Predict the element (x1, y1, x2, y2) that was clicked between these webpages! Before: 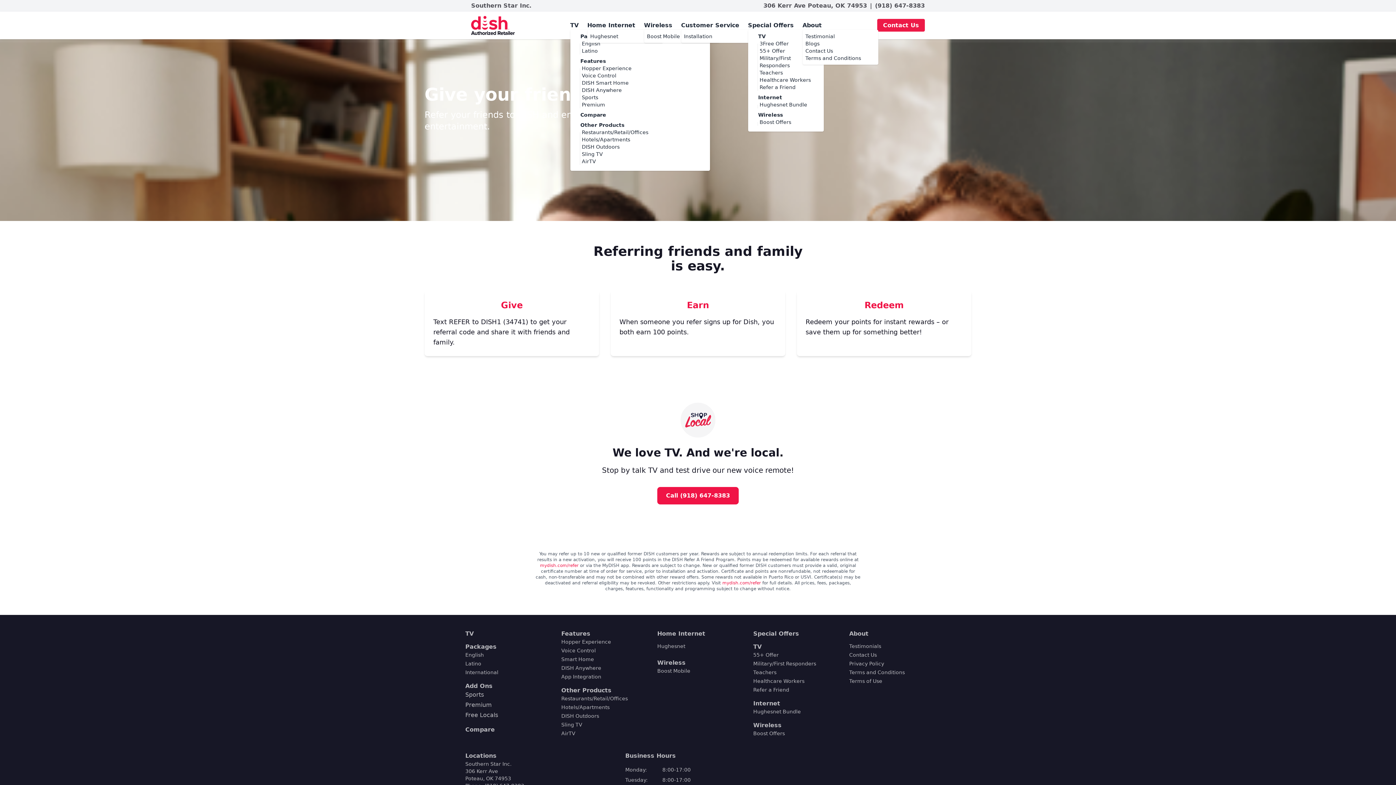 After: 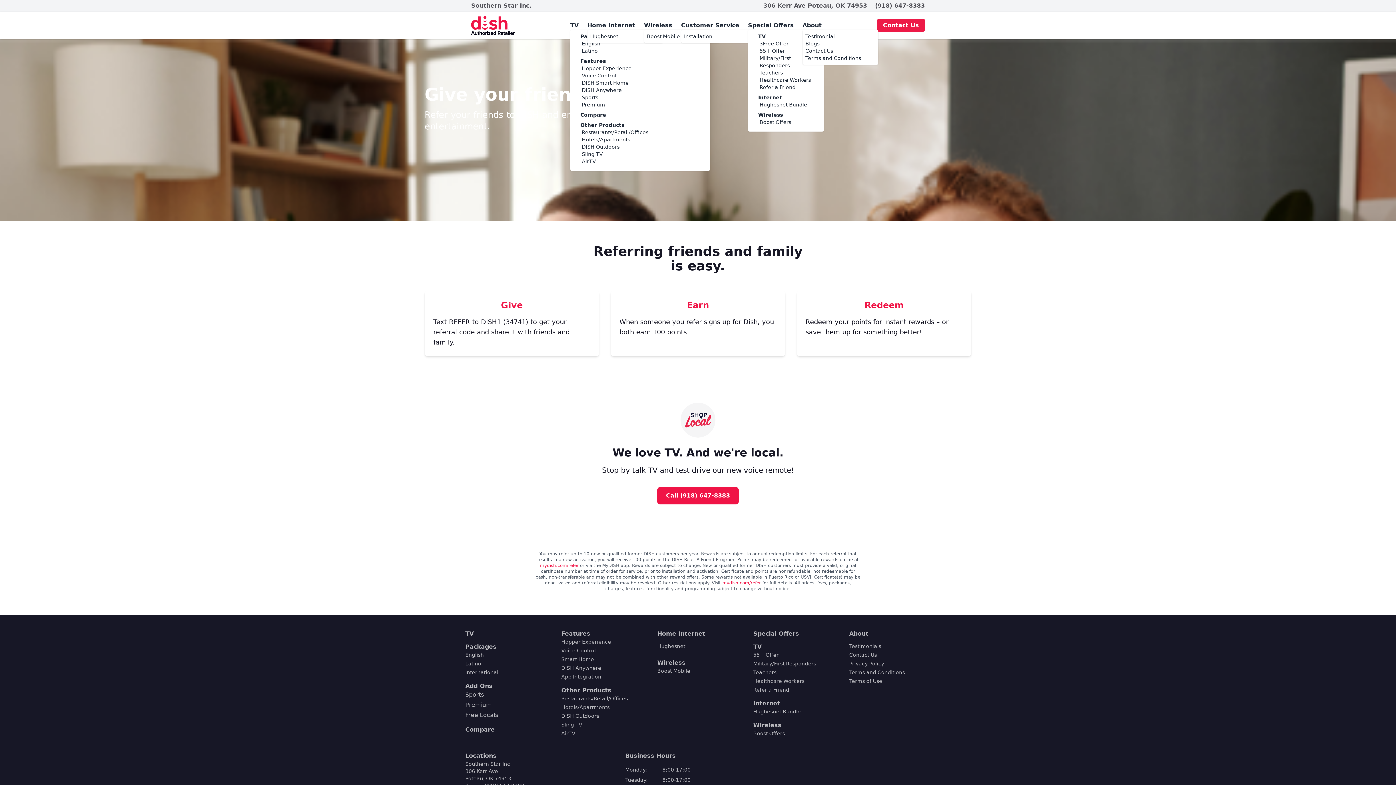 Action: bbox: (759, 84, 795, 90) label: Refer a Friend